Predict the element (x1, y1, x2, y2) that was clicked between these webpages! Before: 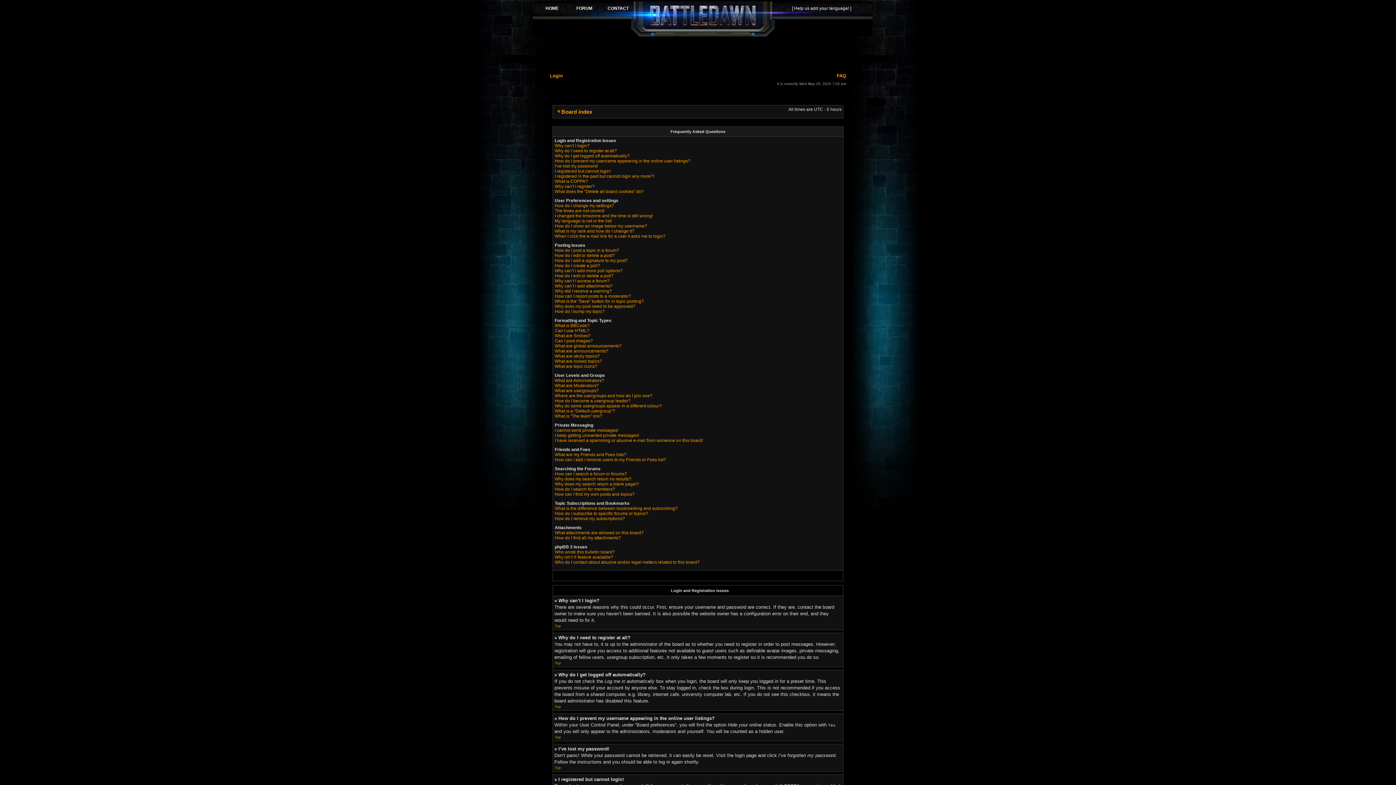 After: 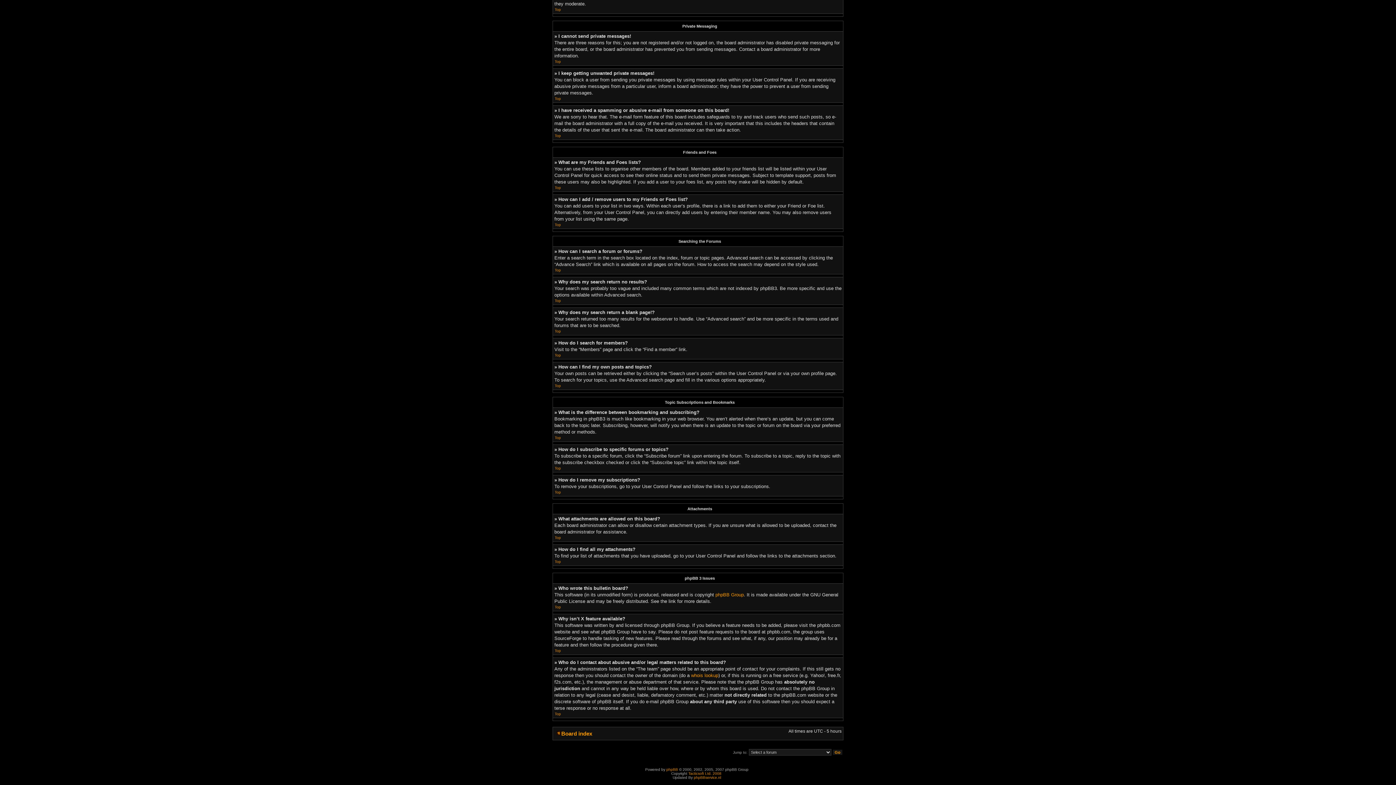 Action: label: How can I search a forum or forums? bbox: (554, 471, 627, 476)